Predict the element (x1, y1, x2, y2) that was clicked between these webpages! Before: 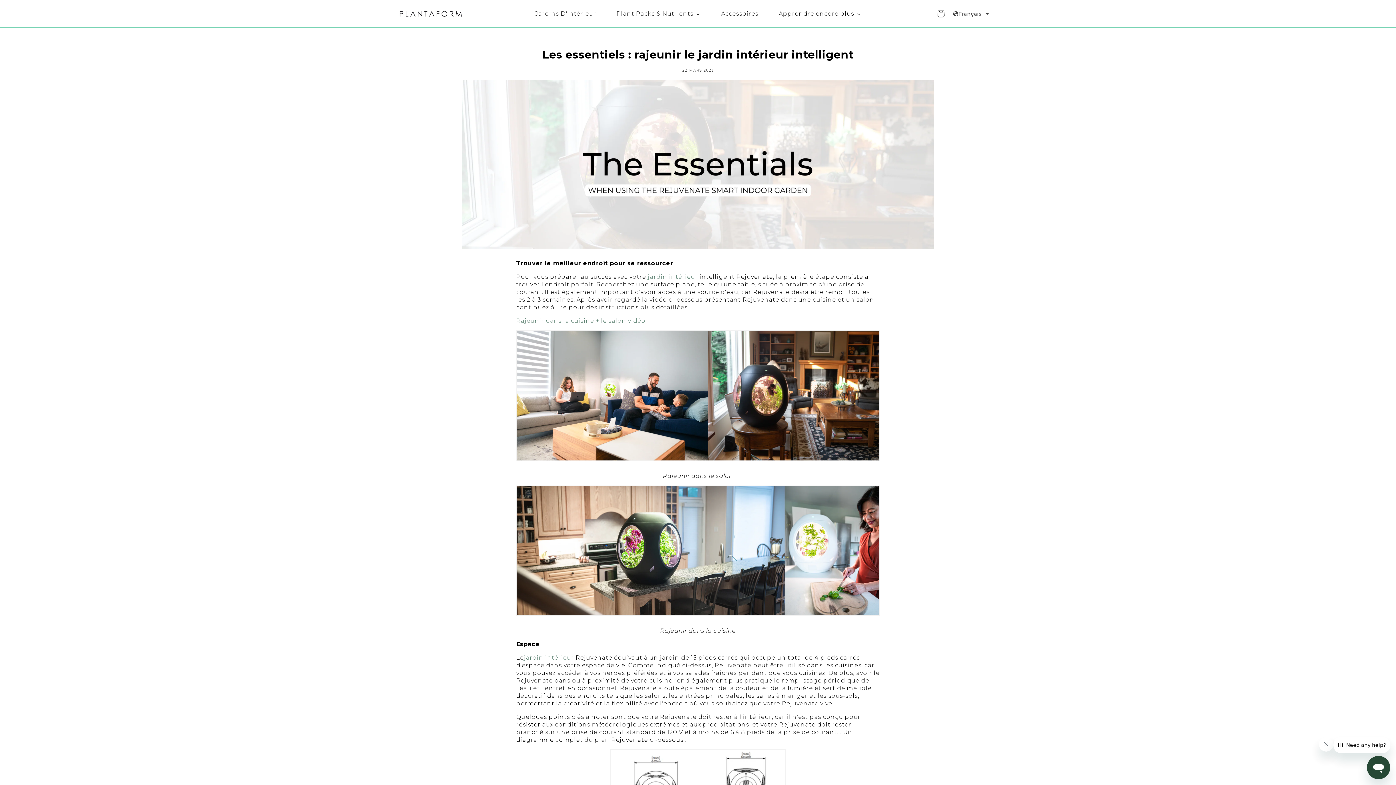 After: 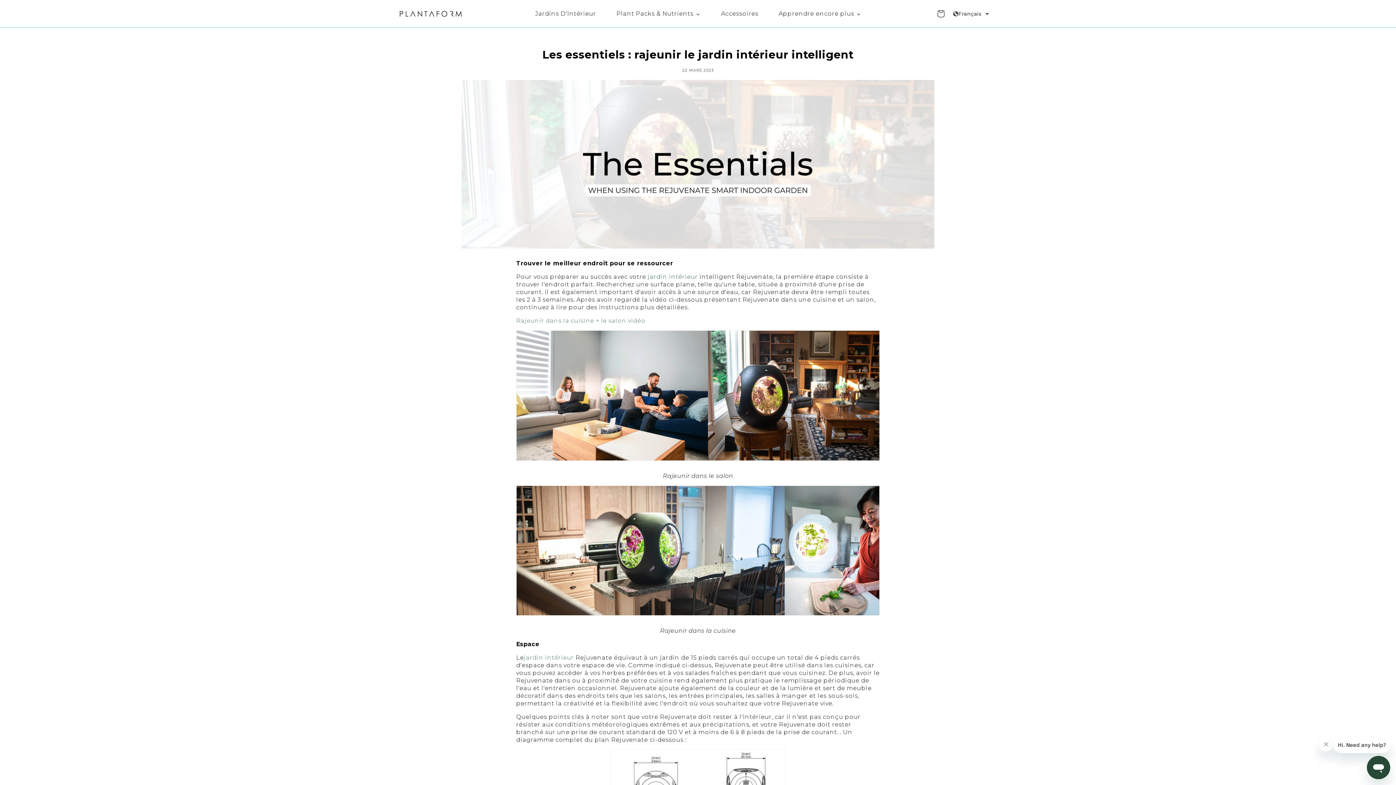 Action: bbox: (648, 273, 698, 280) label: jardin intérieur